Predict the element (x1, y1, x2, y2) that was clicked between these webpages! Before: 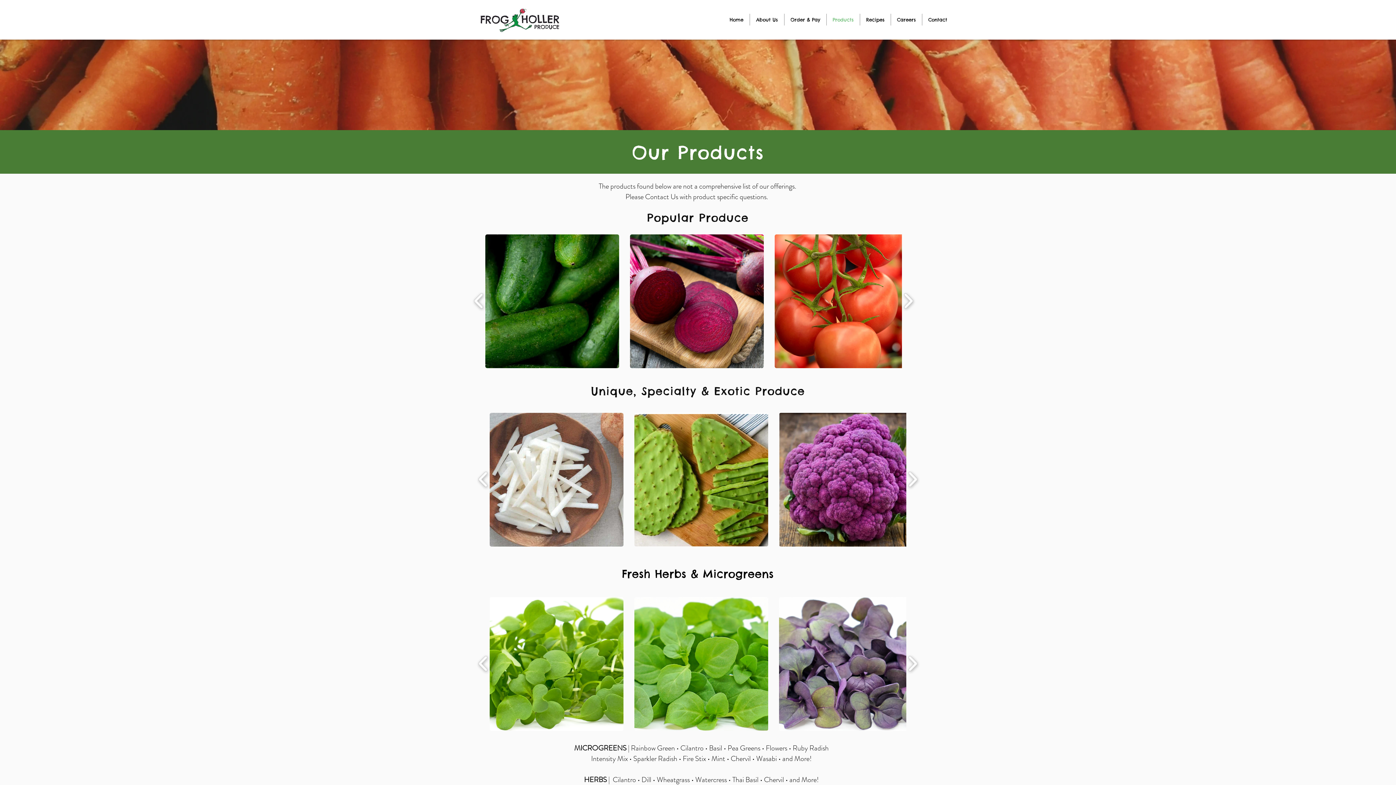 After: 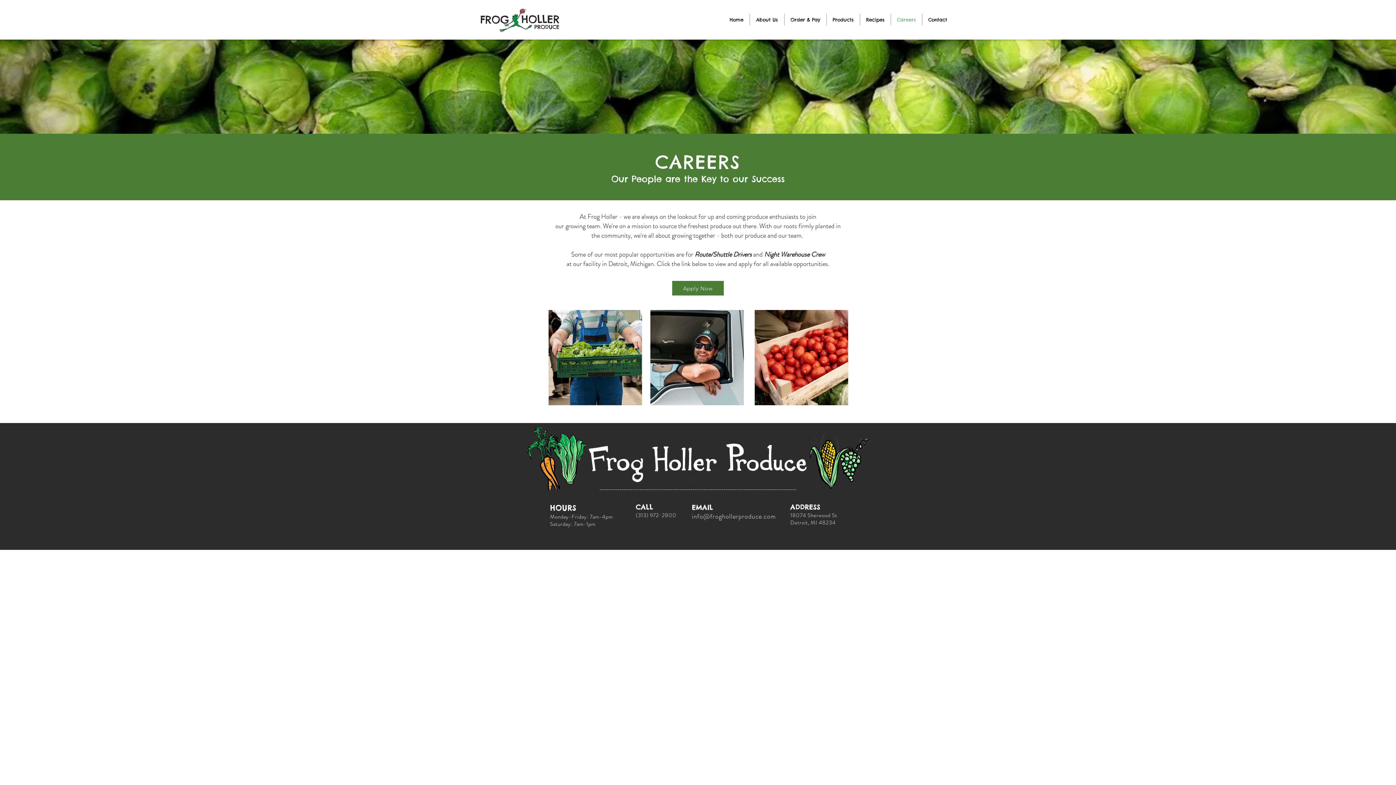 Action: bbox: (891, 13, 922, 25) label: Careers